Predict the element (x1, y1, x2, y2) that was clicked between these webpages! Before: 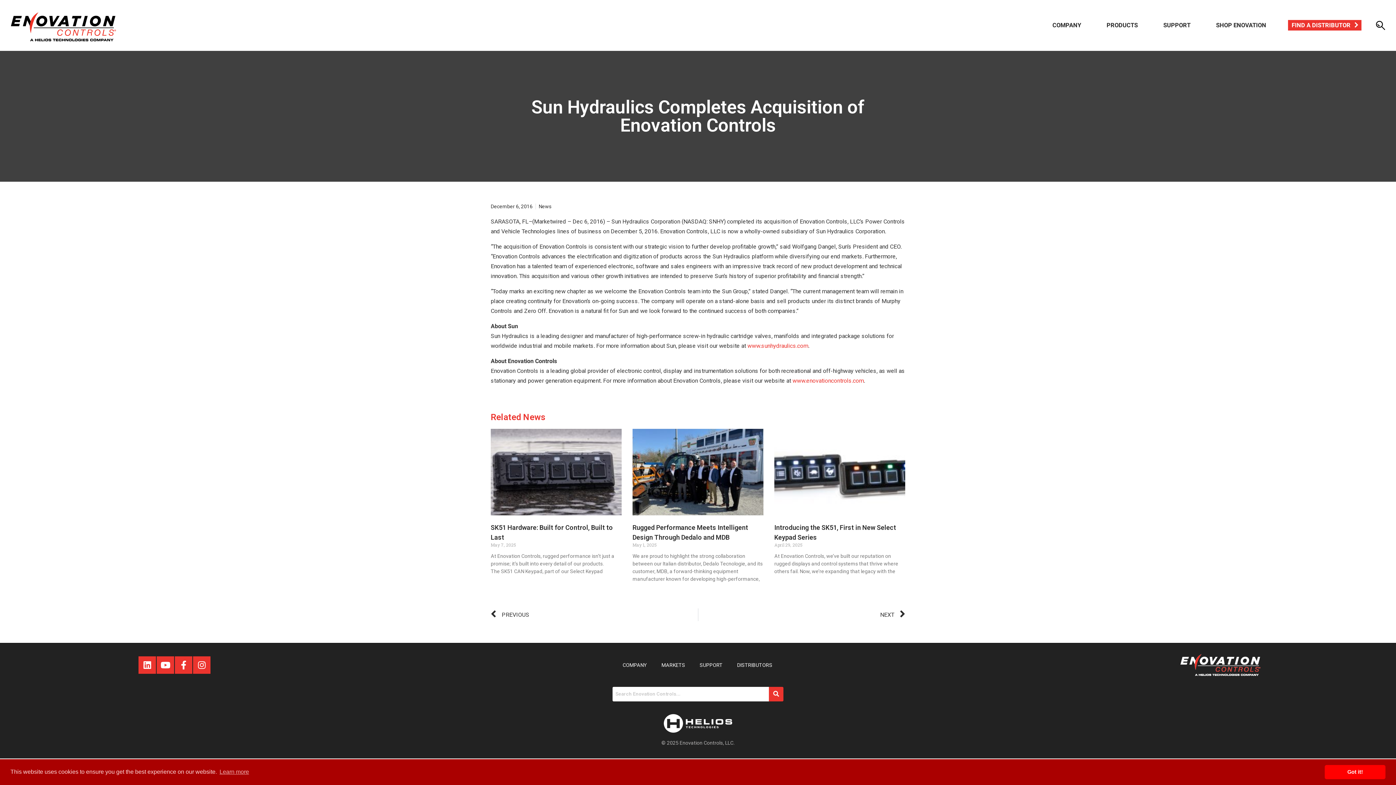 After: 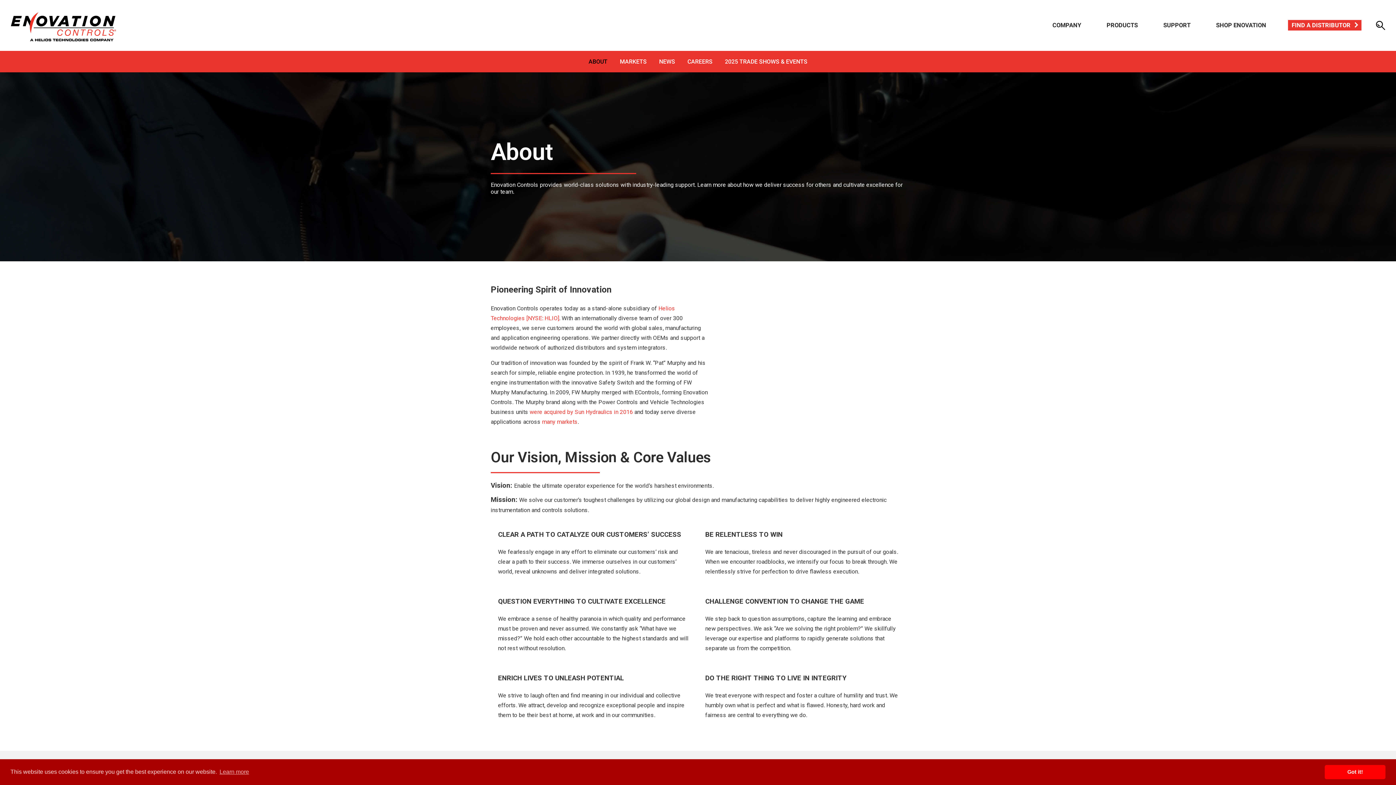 Action: label: COMPANY bbox: (615, 656, 654, 673)